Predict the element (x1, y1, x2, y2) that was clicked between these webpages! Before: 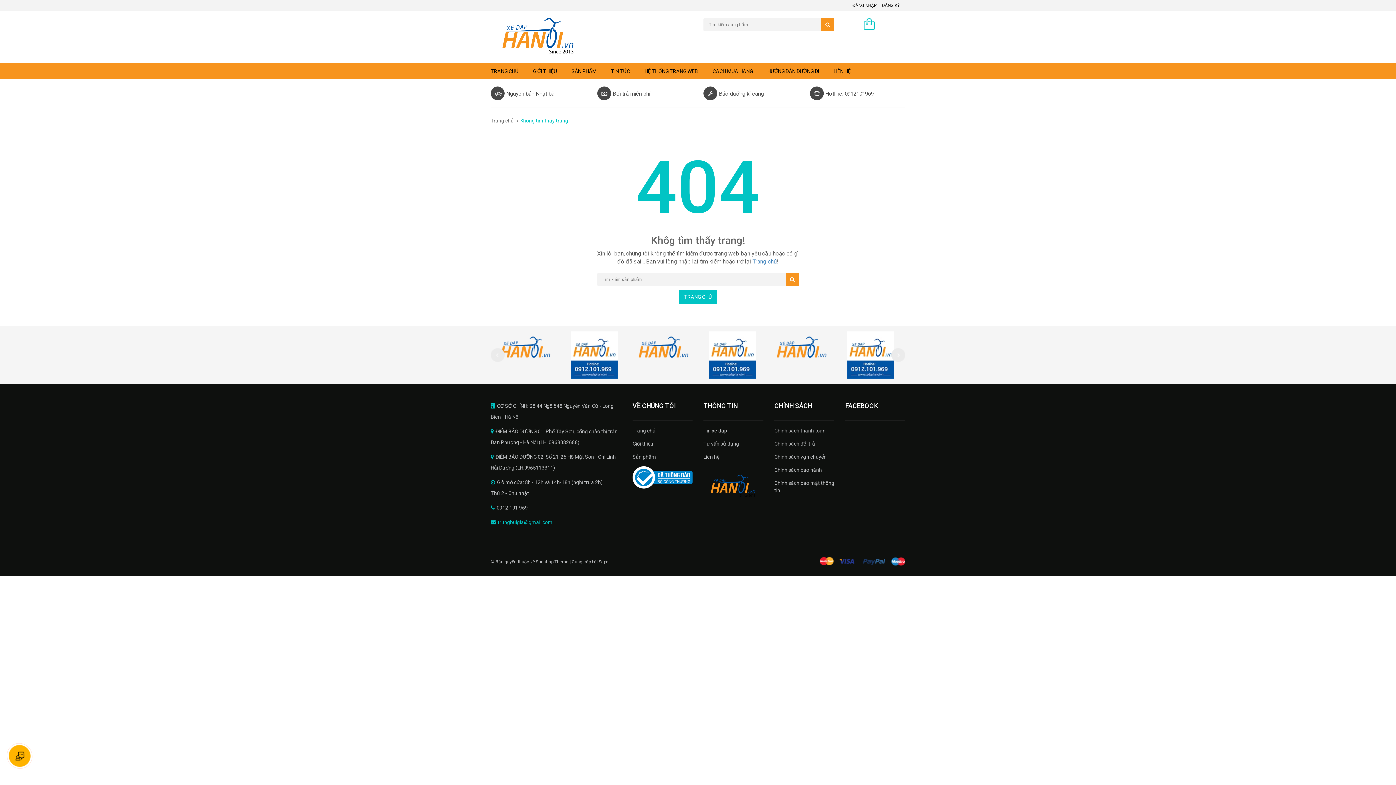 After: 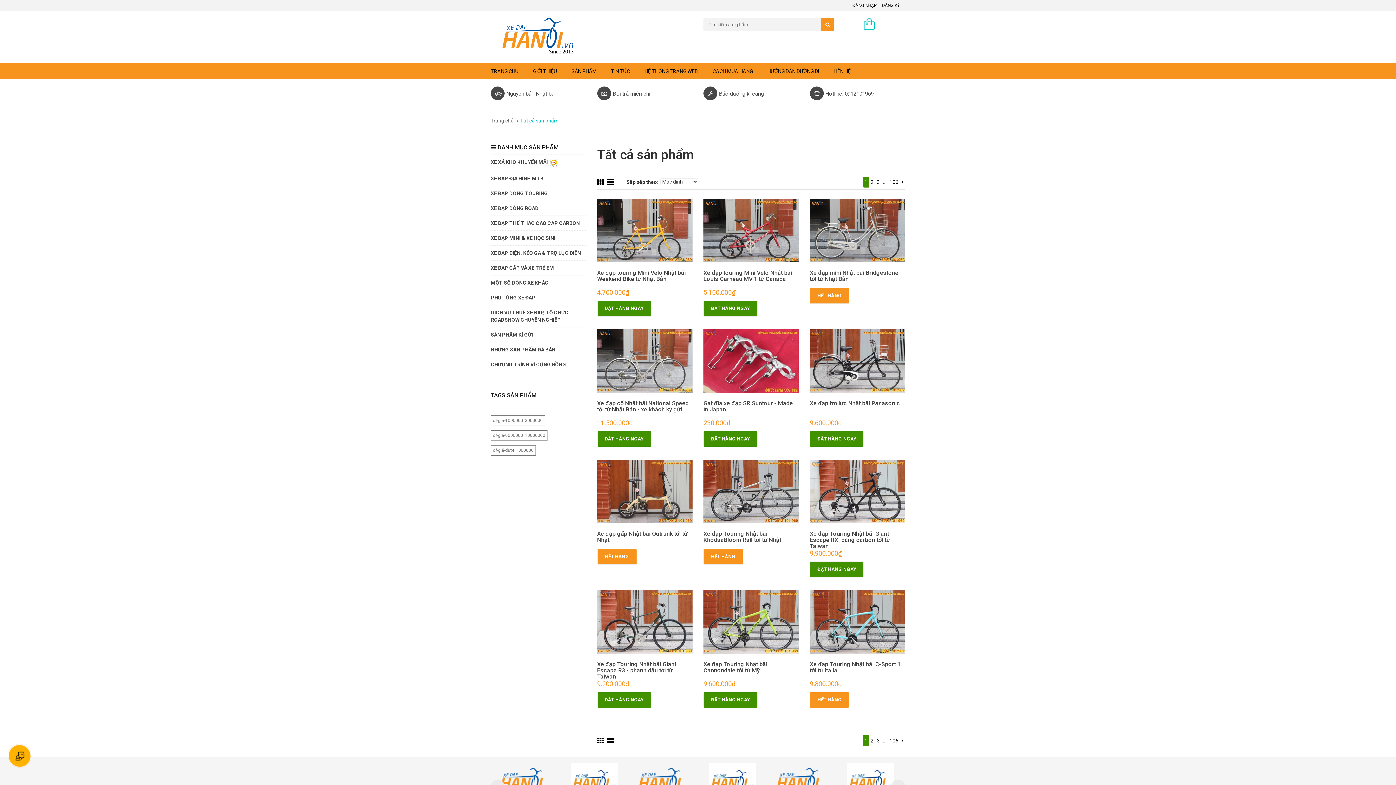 Action: bbox: (571, 63, 611, 79) label: SẢN PHẨM